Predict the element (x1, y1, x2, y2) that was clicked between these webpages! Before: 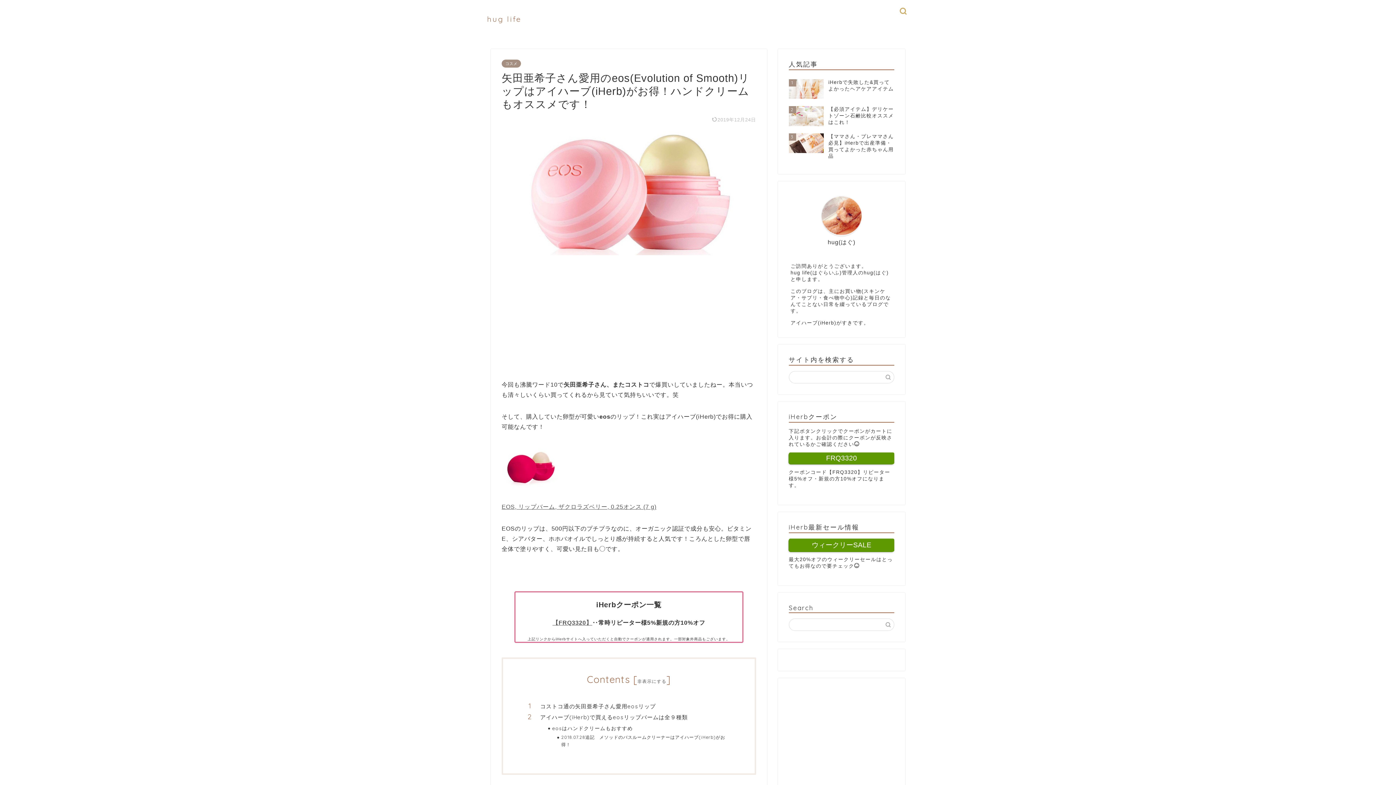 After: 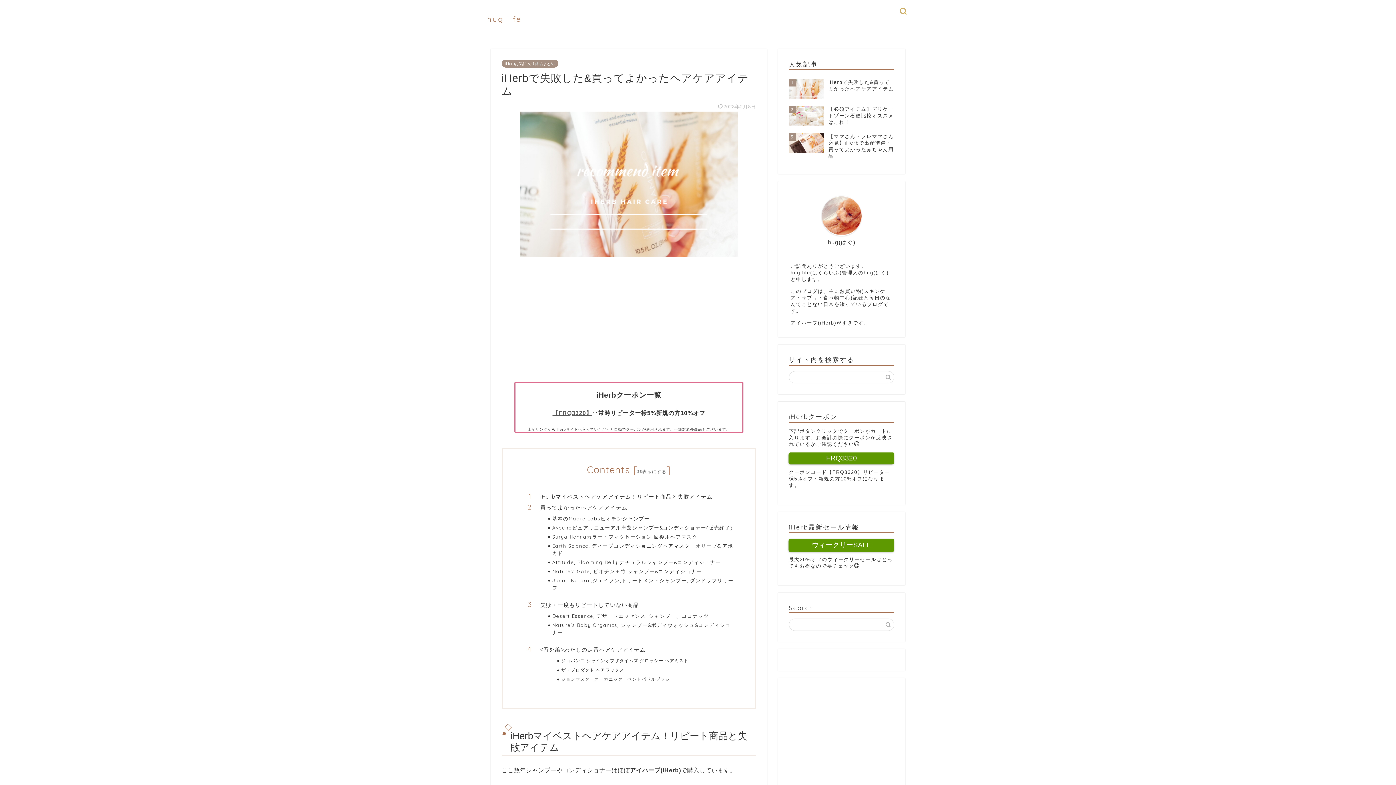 Action: bbox: (789, 75, 894, 102) label: 1
iHerbで失敗した&買ってよかったヘアケアアイテム